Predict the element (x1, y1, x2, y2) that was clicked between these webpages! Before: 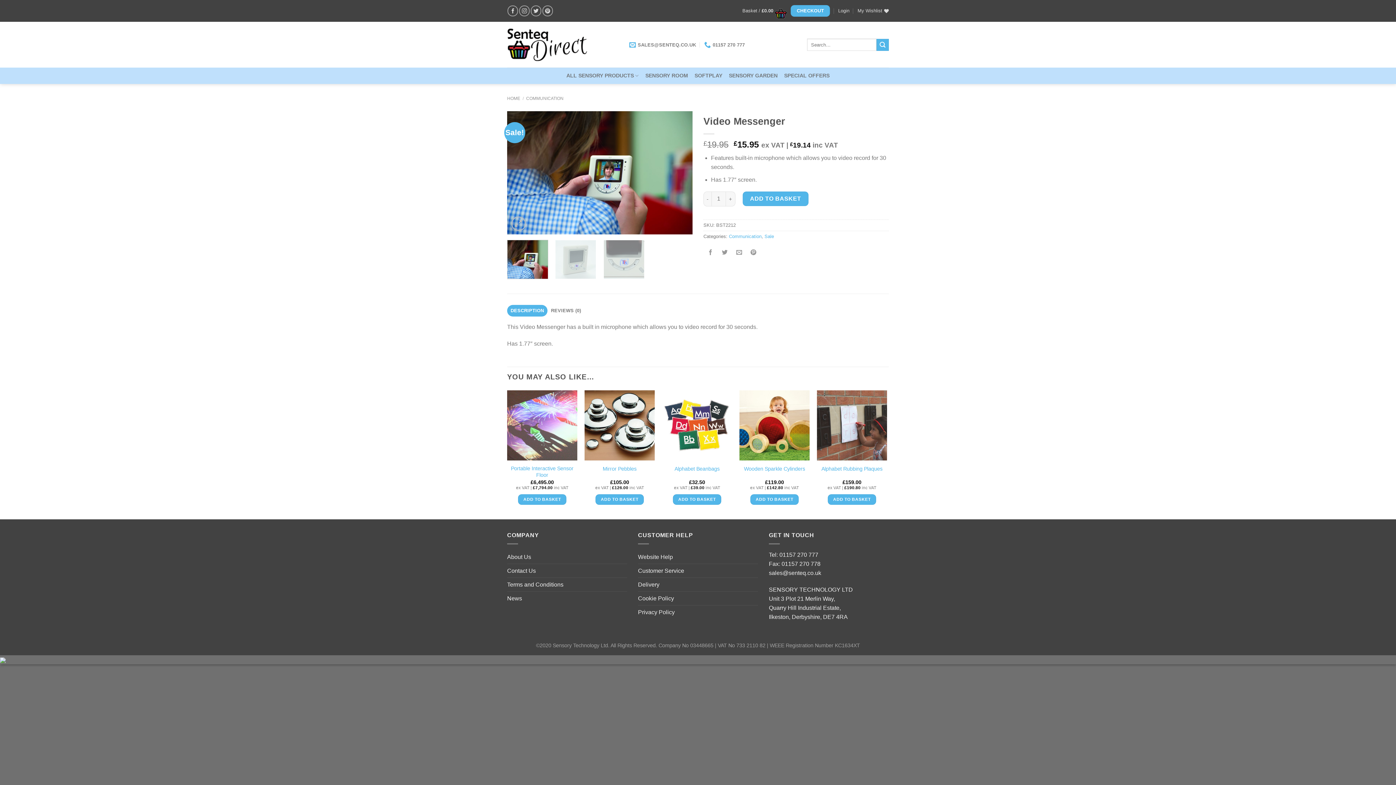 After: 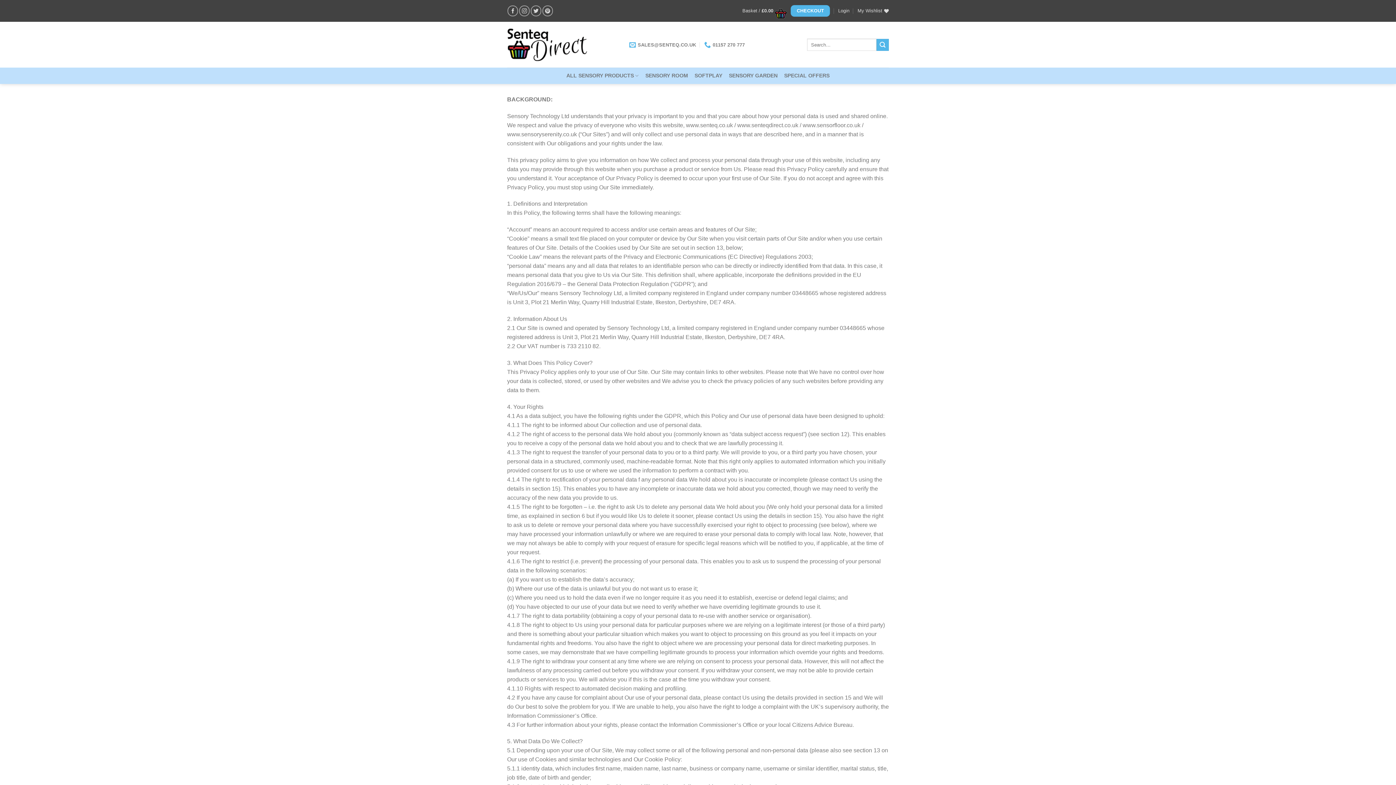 Action: bbox: (638, 605, 674, 619) label: Privacy Policy